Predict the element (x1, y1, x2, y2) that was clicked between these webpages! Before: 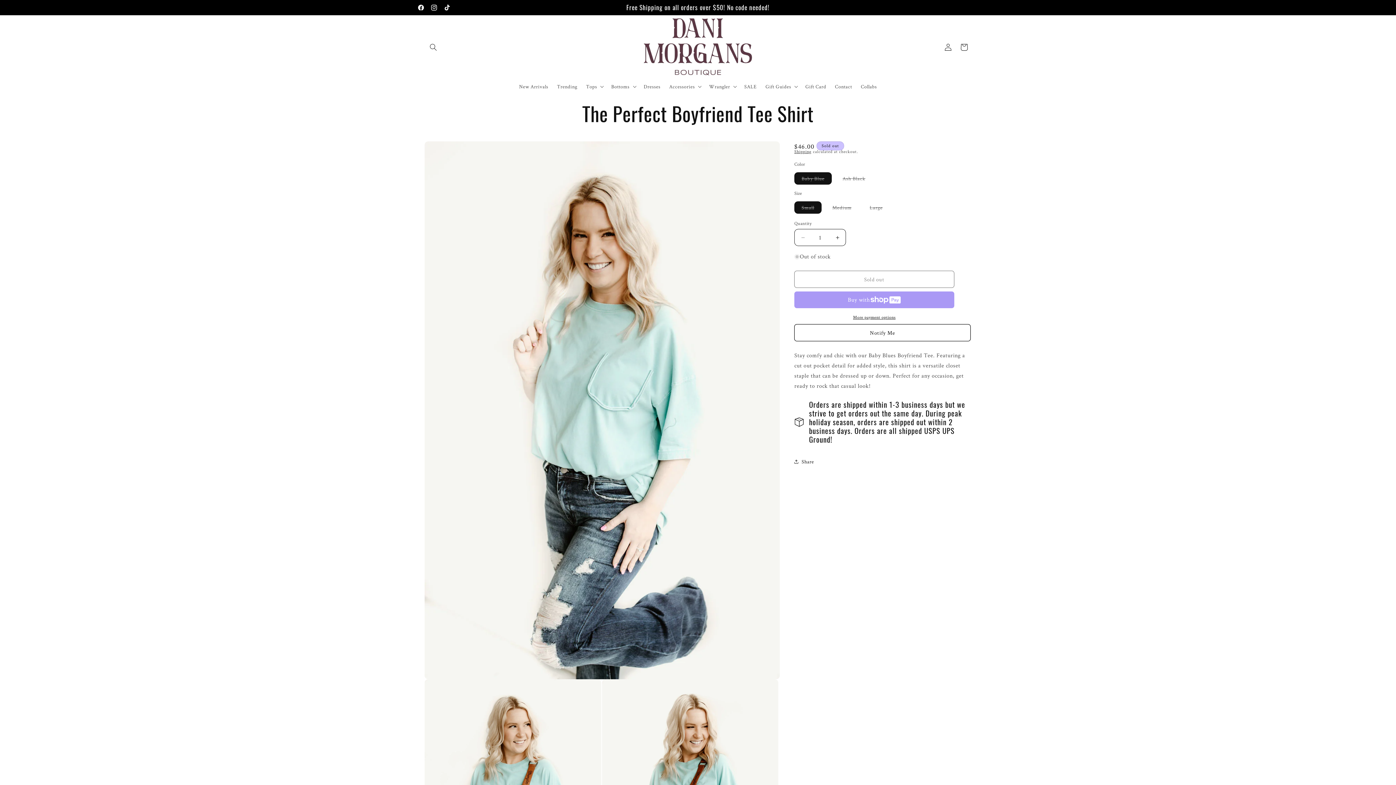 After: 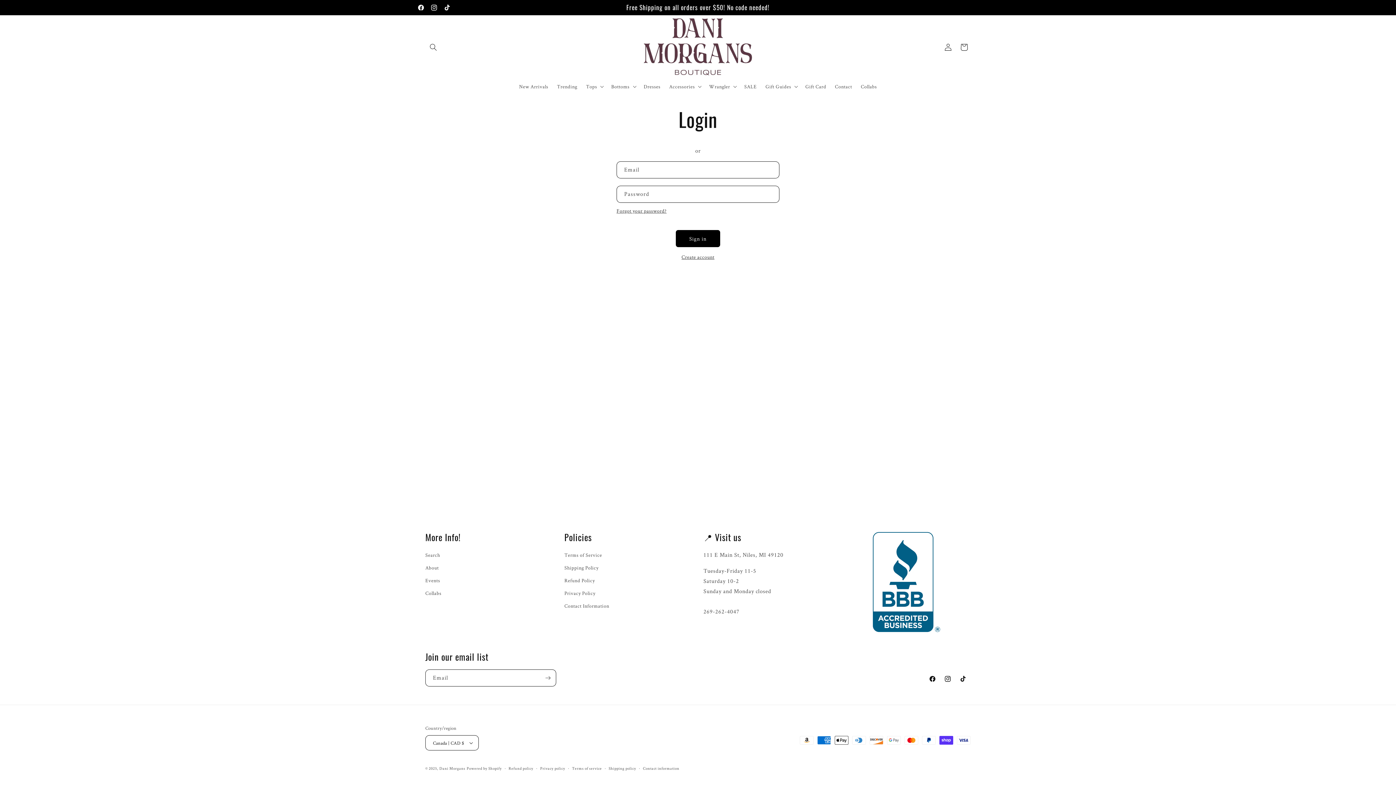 Action: bbox: (940, 39, 956, 55) label: Log in